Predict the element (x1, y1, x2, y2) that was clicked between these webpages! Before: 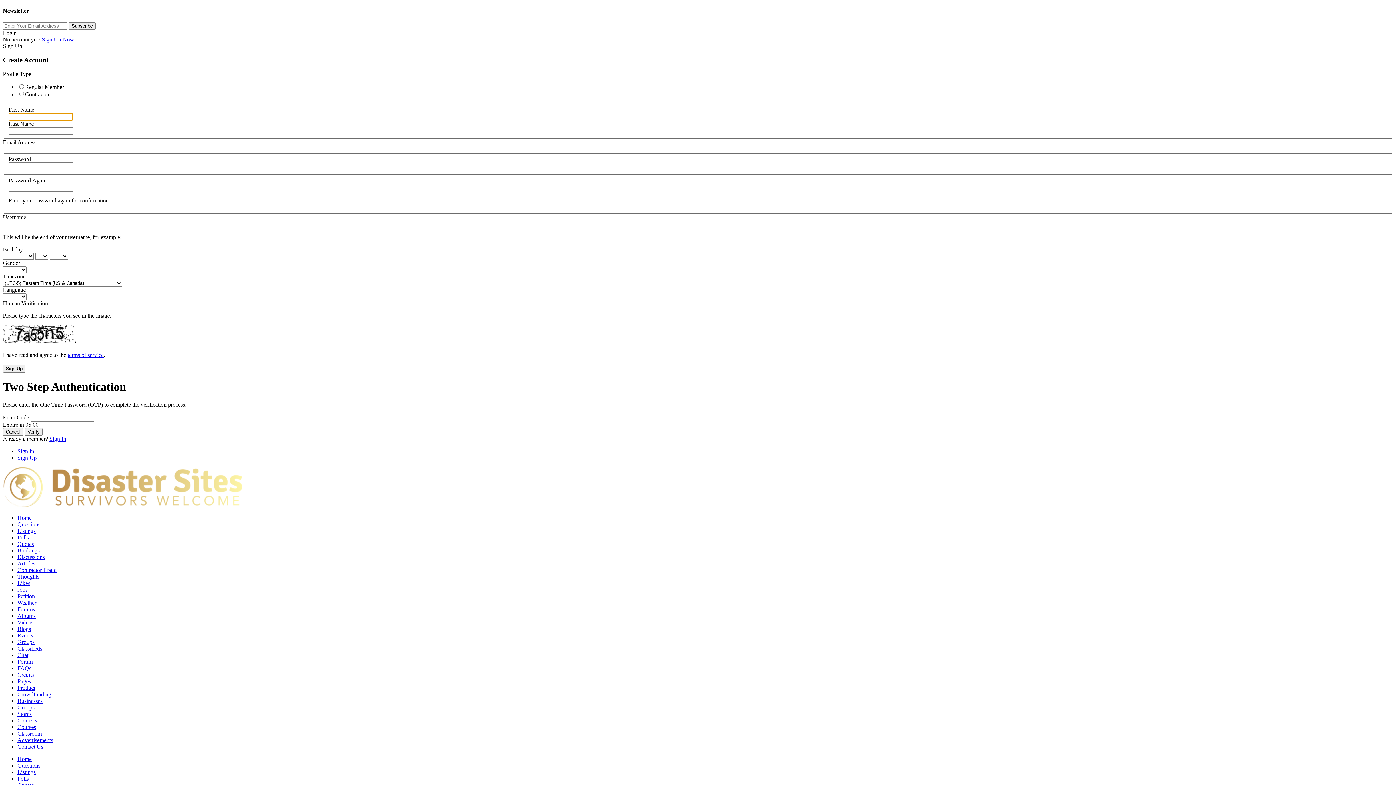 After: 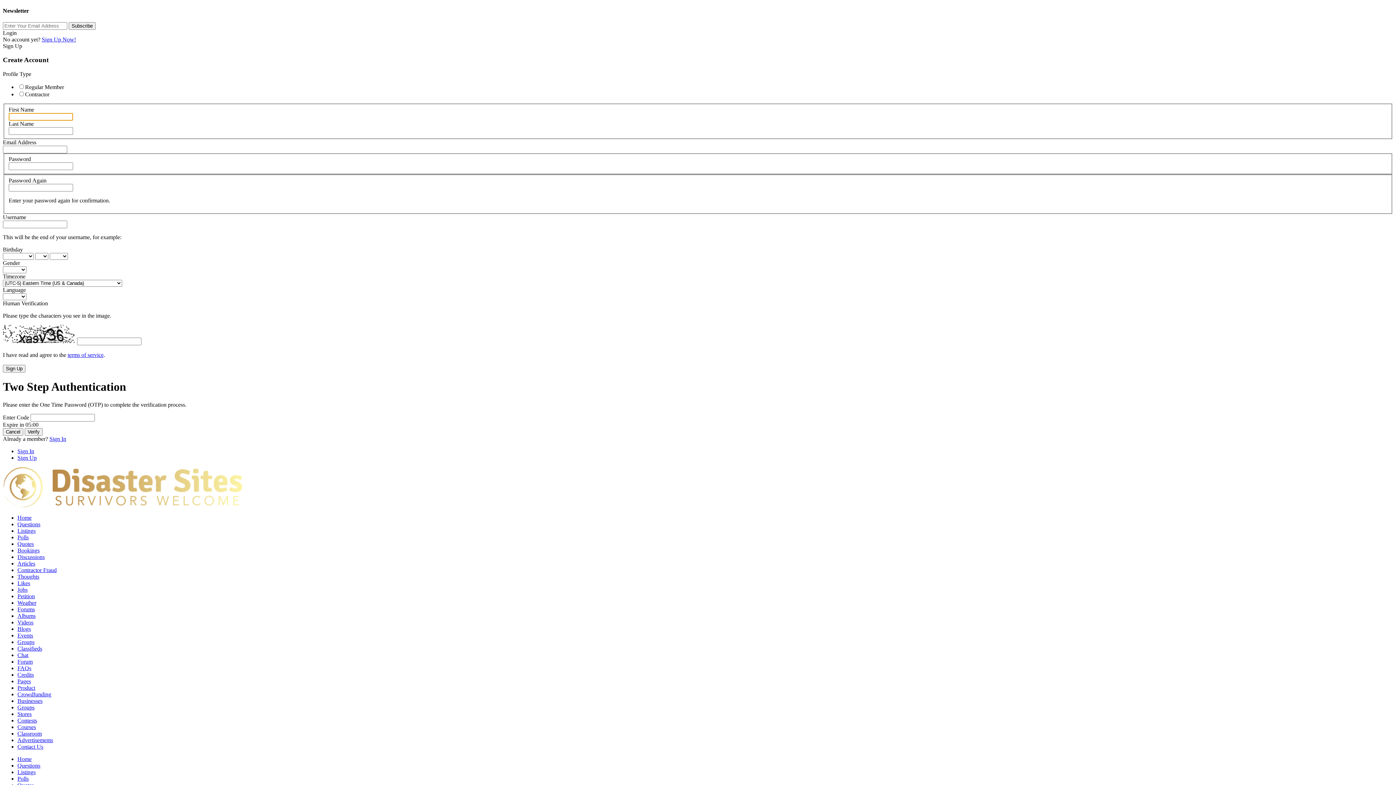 Action: bbox: (17, 547, 39, 553) label: Bookings